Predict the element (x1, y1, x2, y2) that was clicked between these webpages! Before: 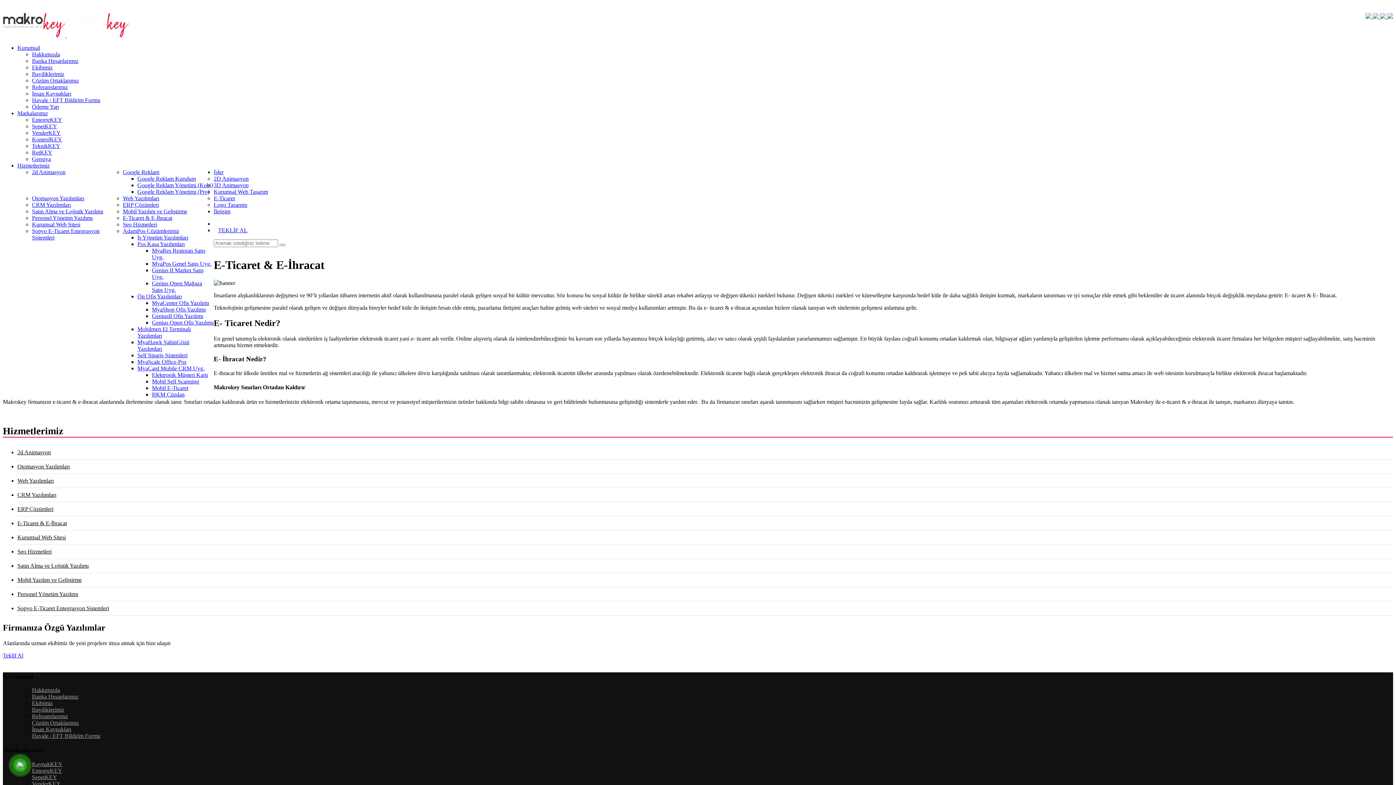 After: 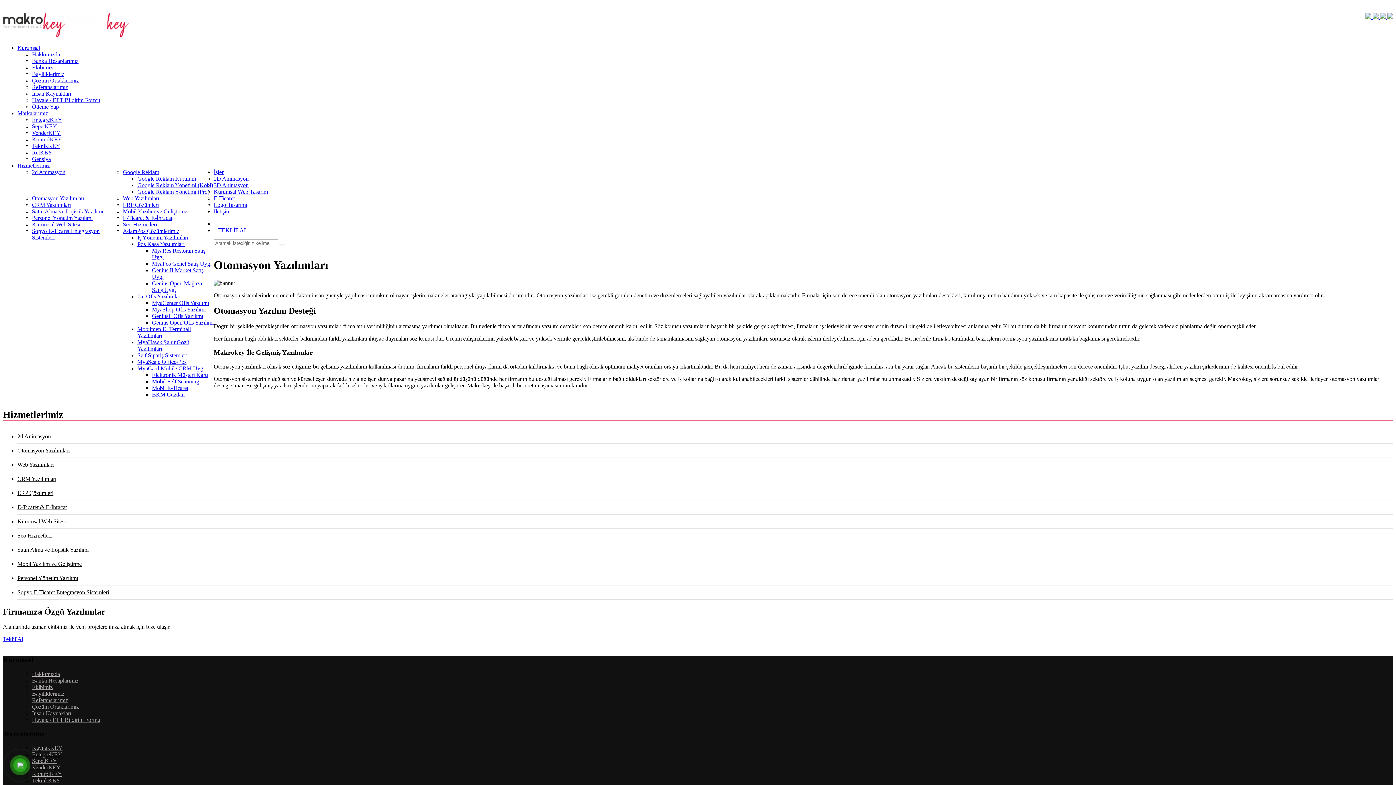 Action: label: Otomasyon Yazılımları bbox: (17, 463, 69, 469)